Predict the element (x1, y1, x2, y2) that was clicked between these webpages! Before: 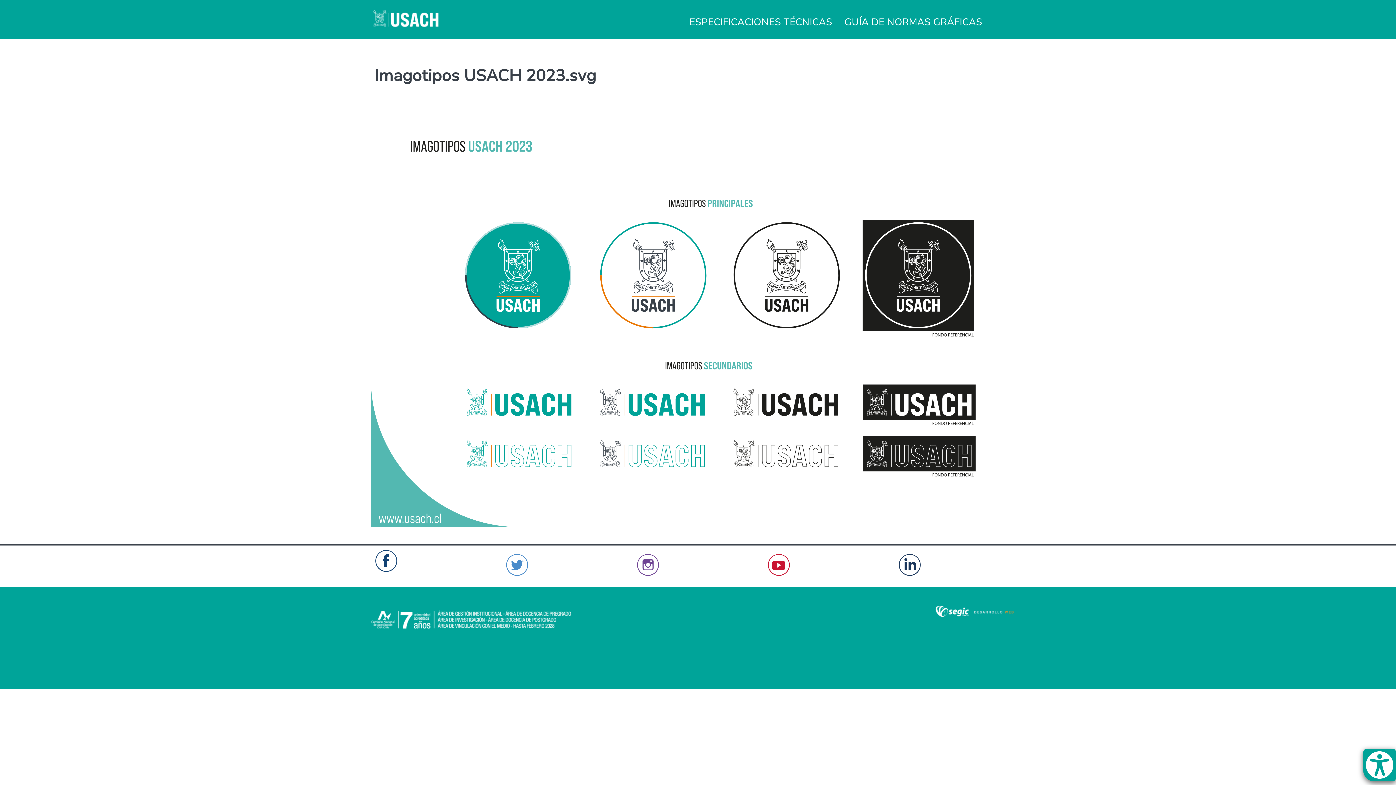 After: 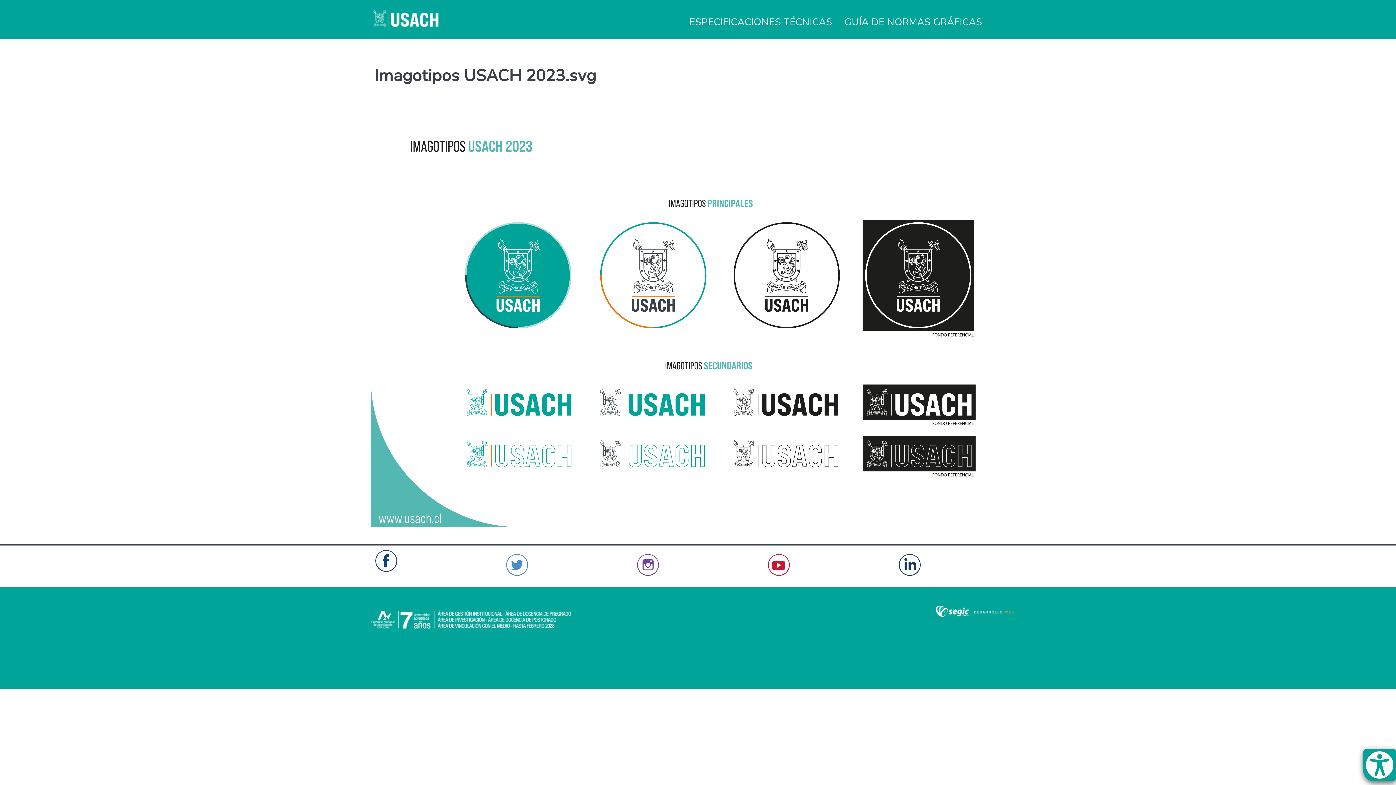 Action: bbox: (505, 569, 529, 579)